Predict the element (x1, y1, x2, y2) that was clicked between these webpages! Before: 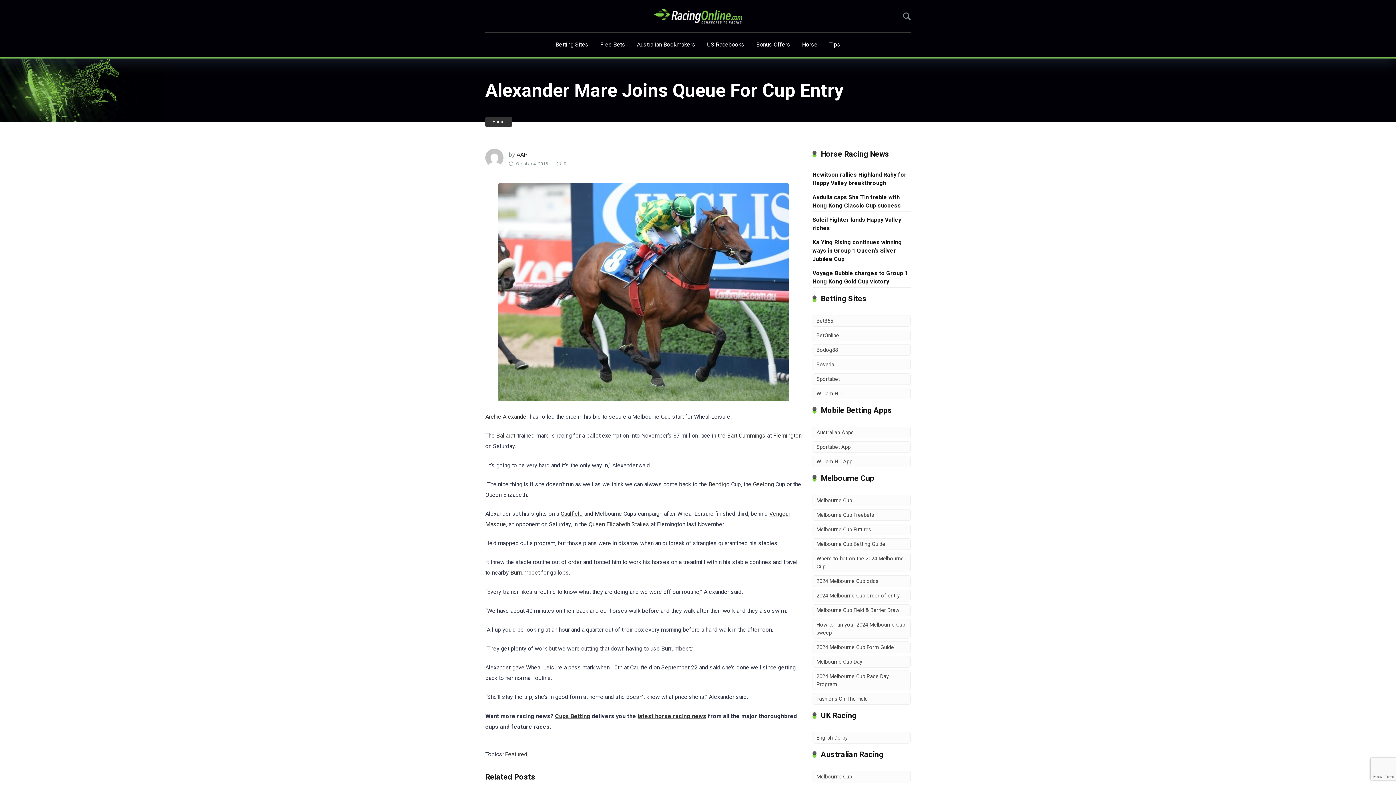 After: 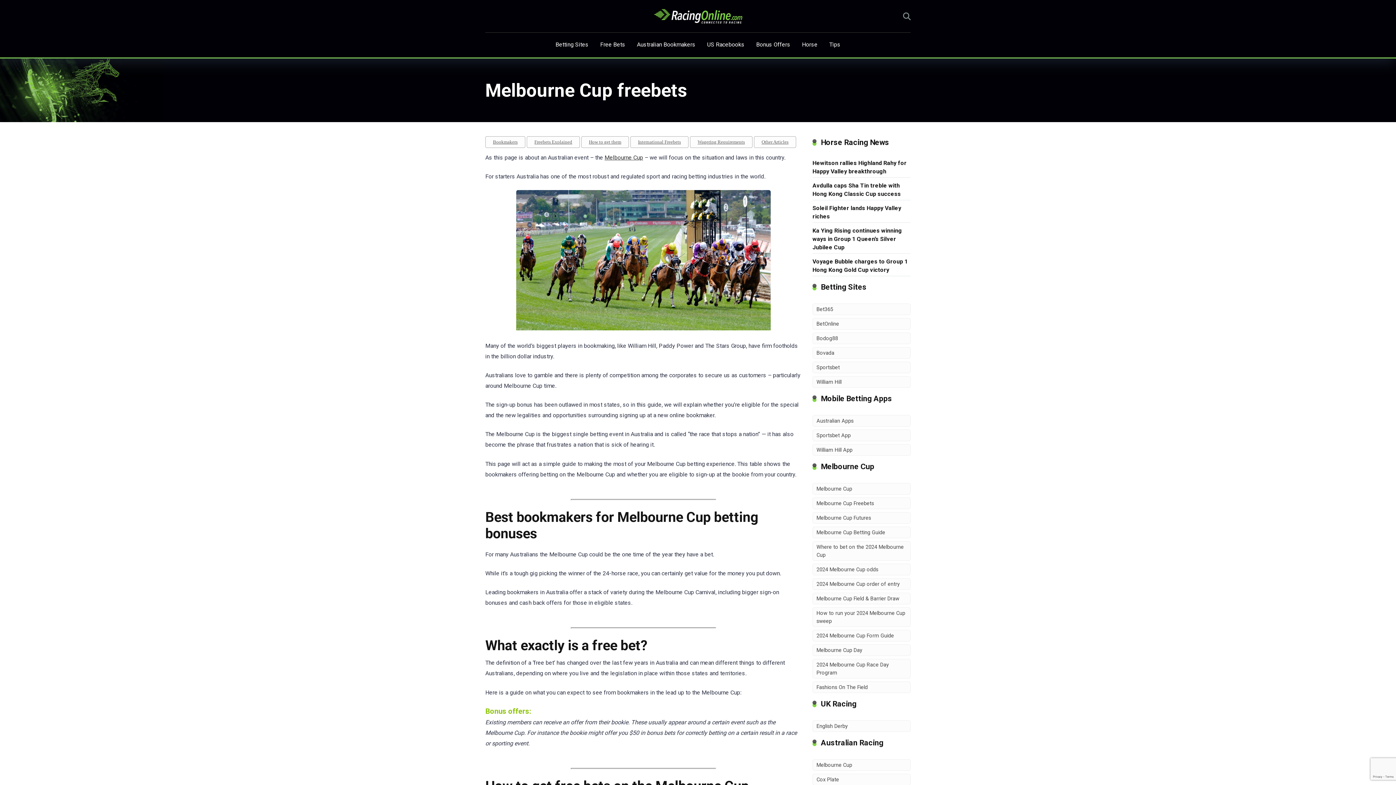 Action: bbox: (816, 509, 874, 520) label: Melbourne Cup Freebets